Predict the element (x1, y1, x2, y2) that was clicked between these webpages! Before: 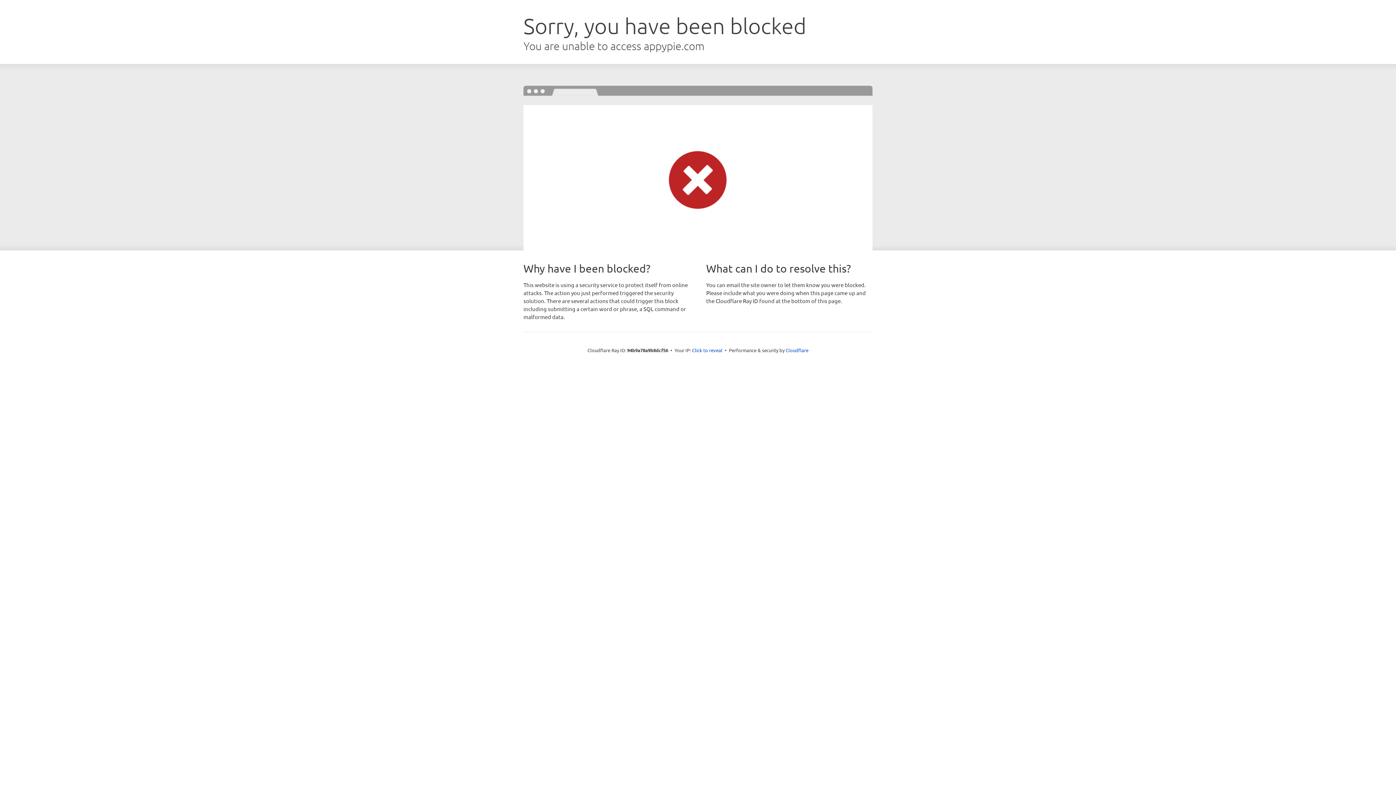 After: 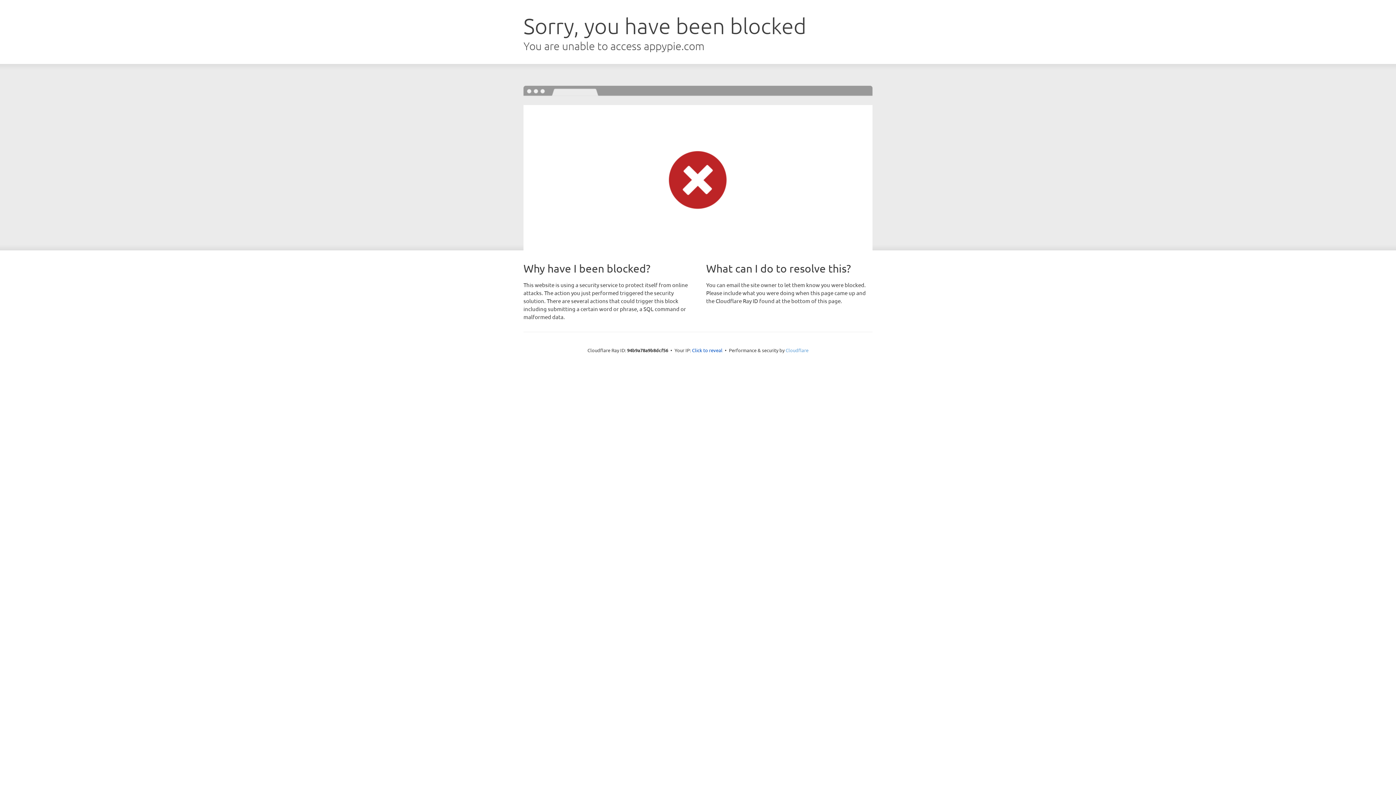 Action: bbox: (785, 347, 808, 353) label: Cloudflare